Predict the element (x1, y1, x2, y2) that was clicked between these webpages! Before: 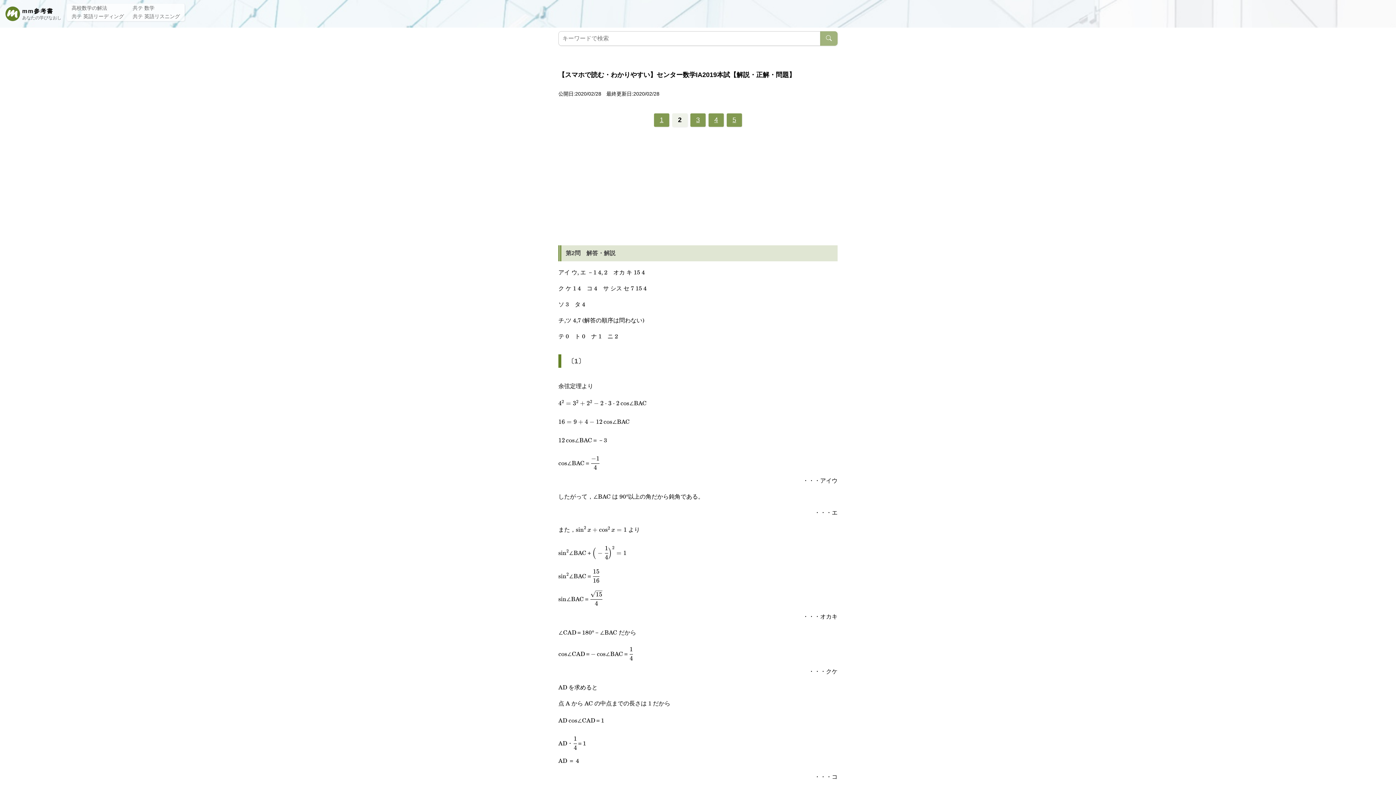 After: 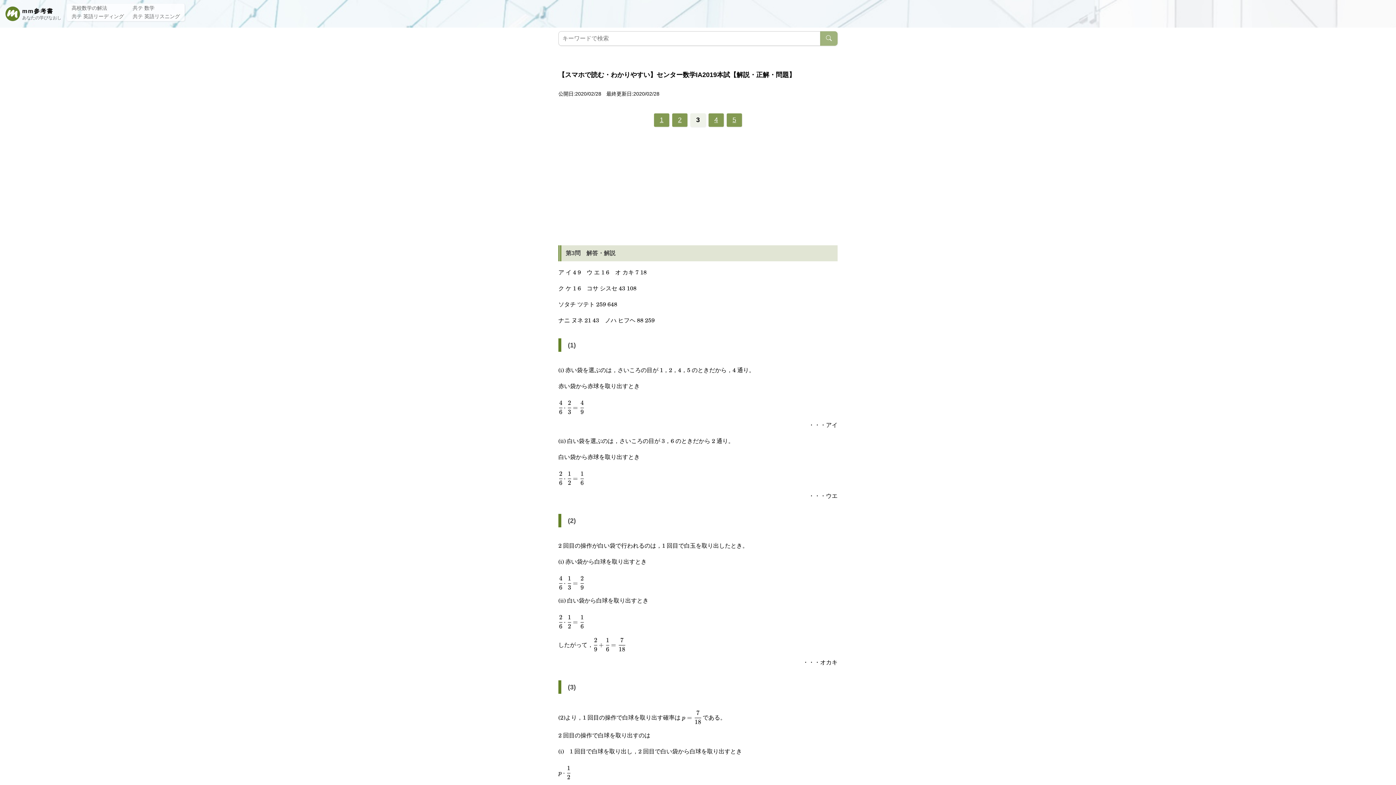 Action: bbox: (690, 113, 705, 126) label: 3